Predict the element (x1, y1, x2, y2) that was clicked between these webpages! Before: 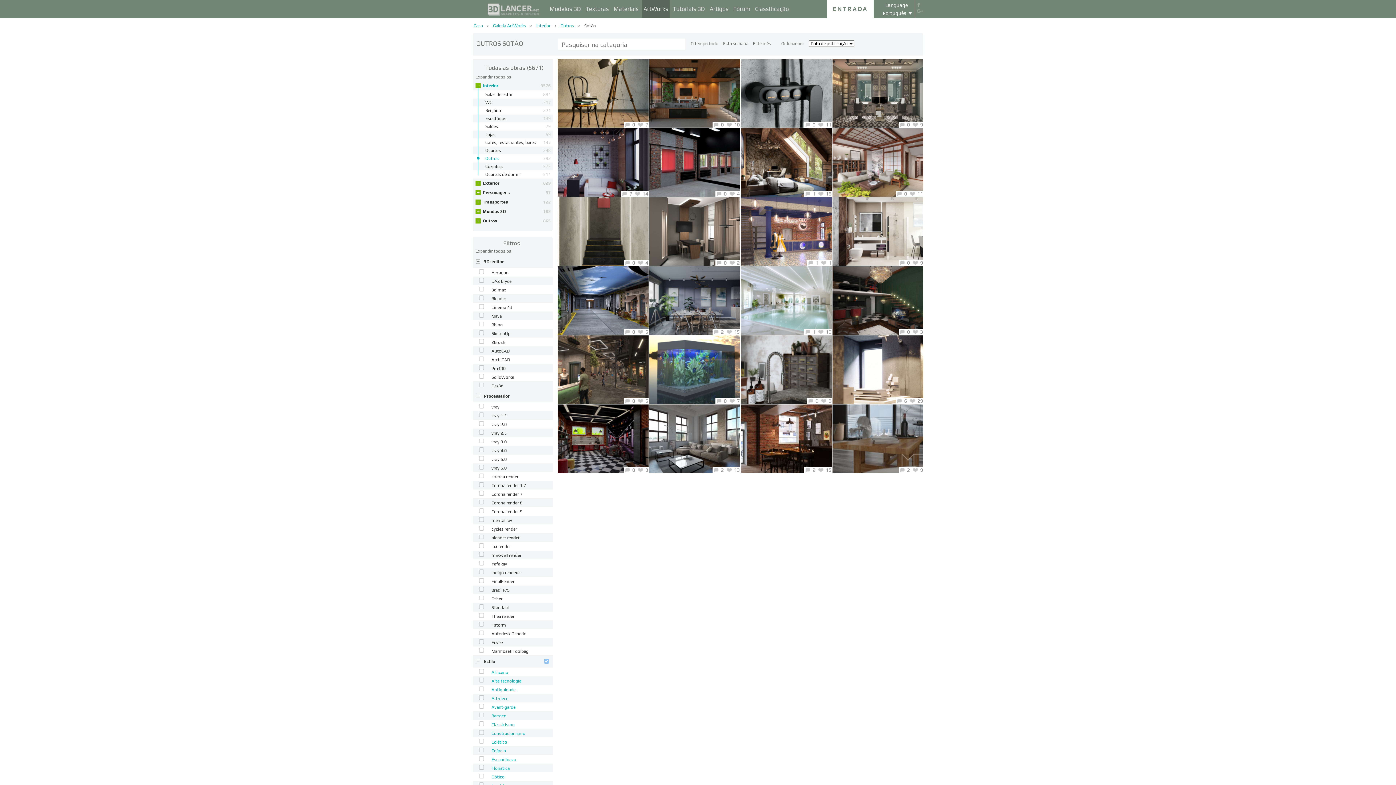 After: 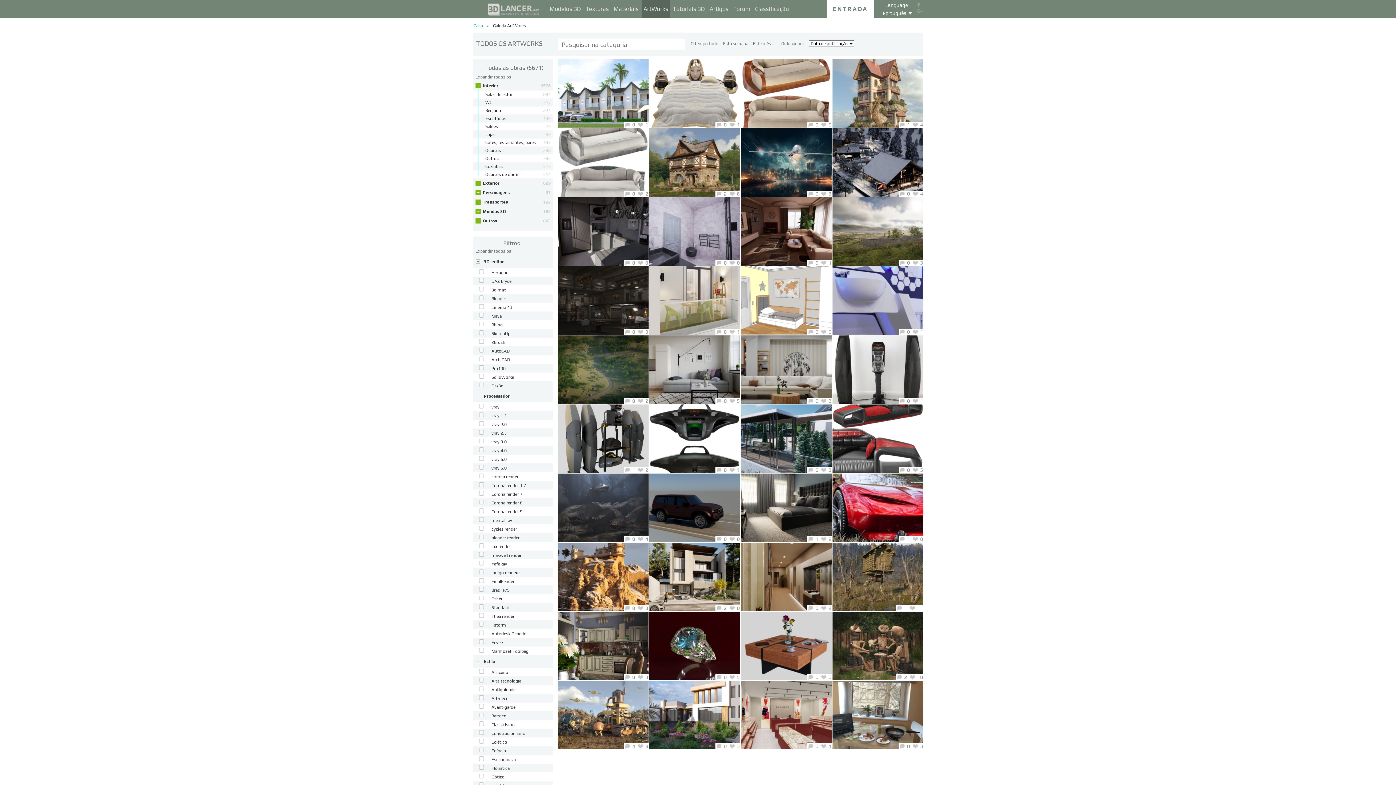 Action: bbox: (474, 62, 552, 73) label: Todas as obras (5671)